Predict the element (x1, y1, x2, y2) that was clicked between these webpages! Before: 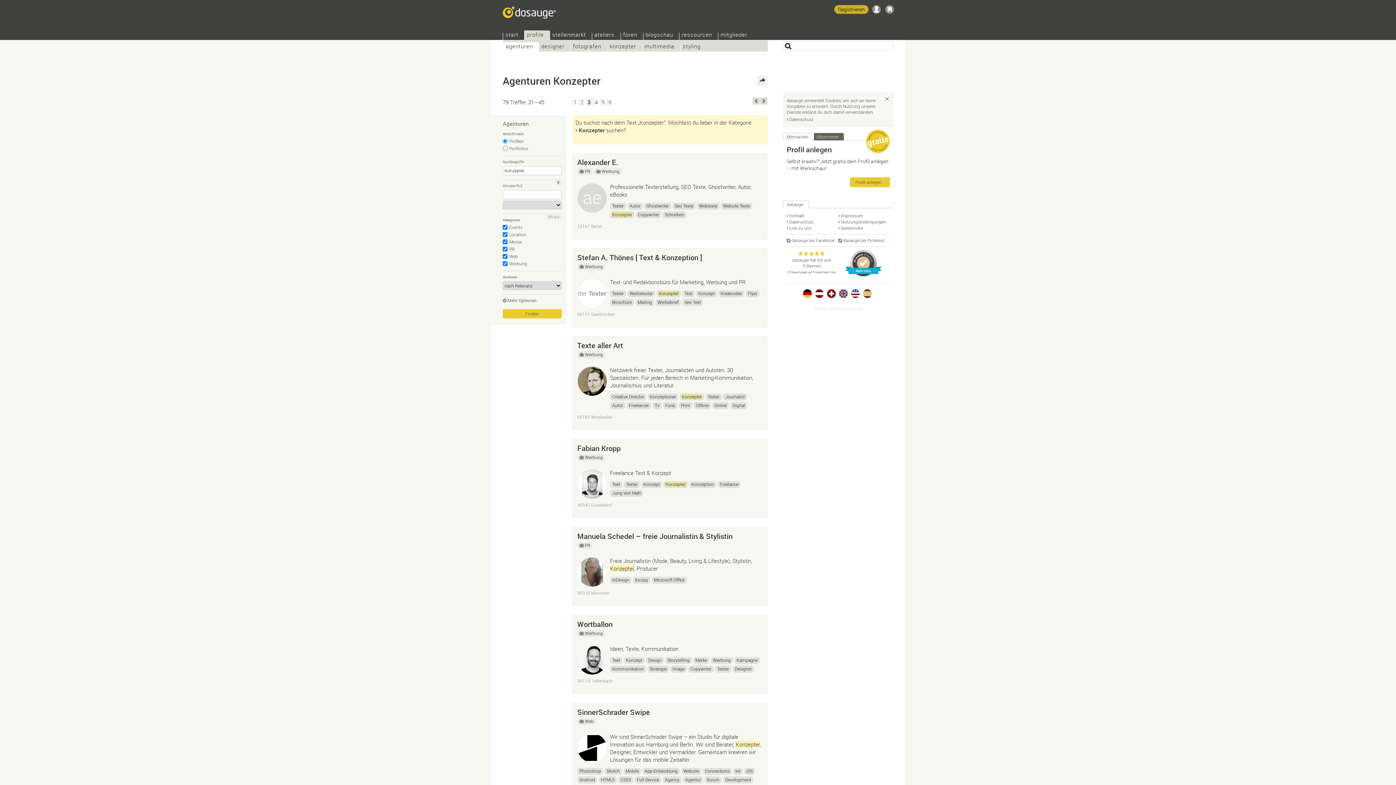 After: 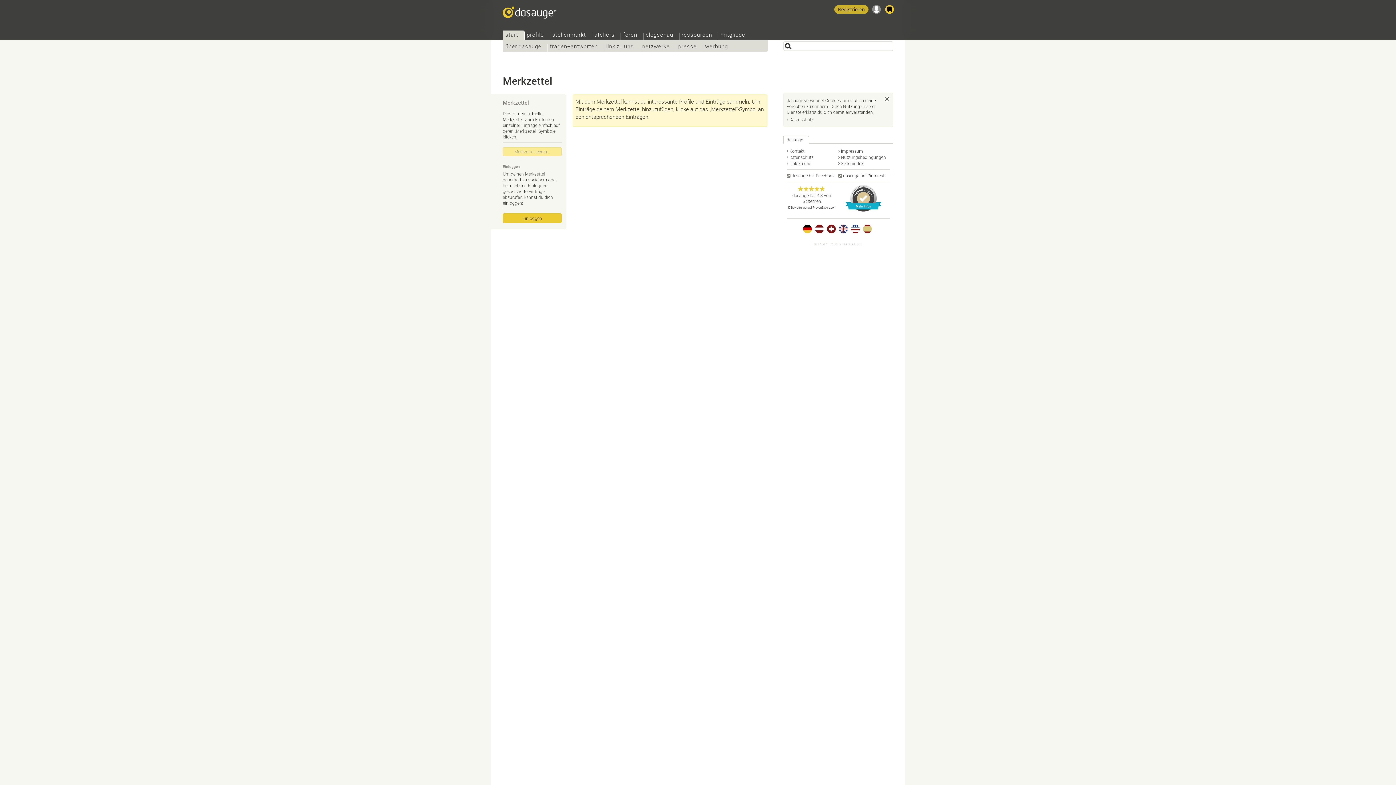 Action: bbox: (883, 2, 896, 16)